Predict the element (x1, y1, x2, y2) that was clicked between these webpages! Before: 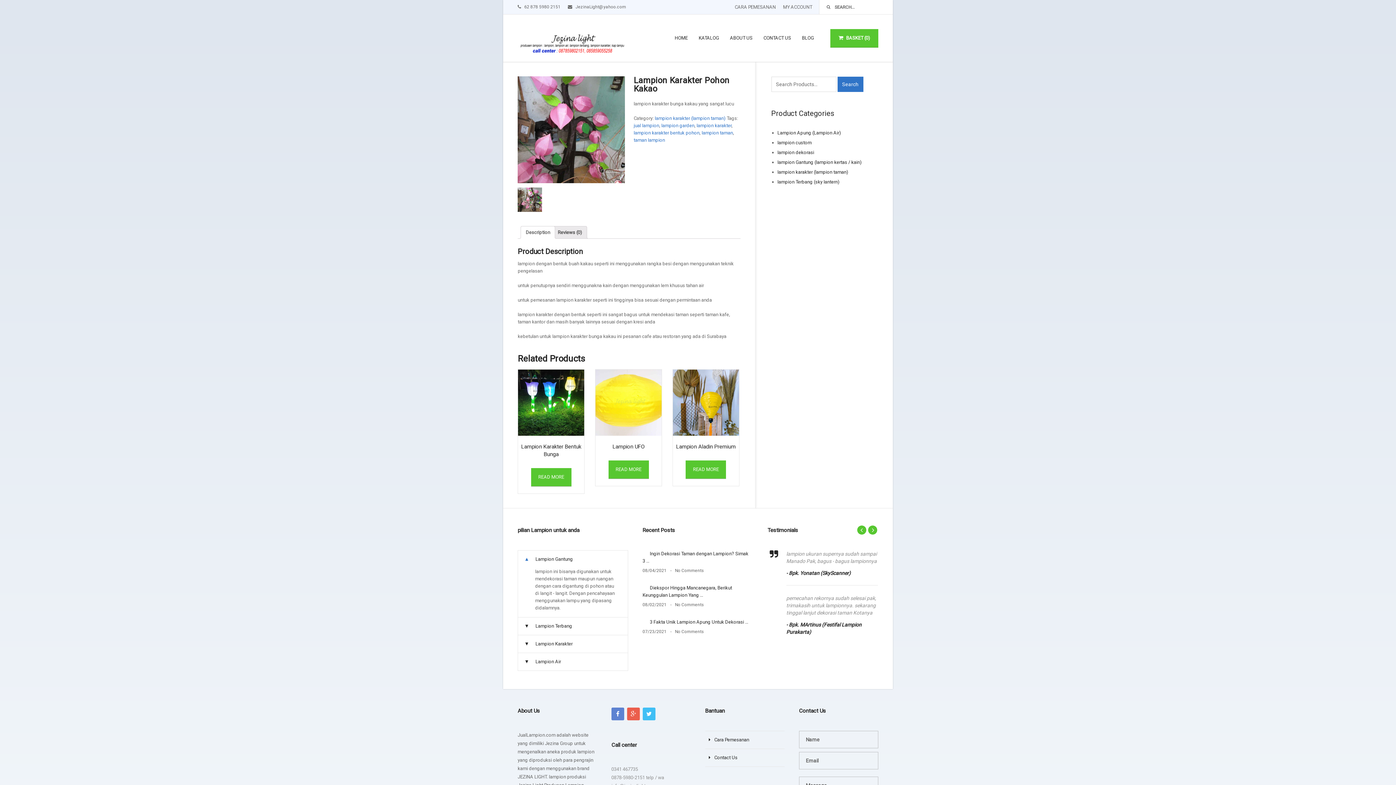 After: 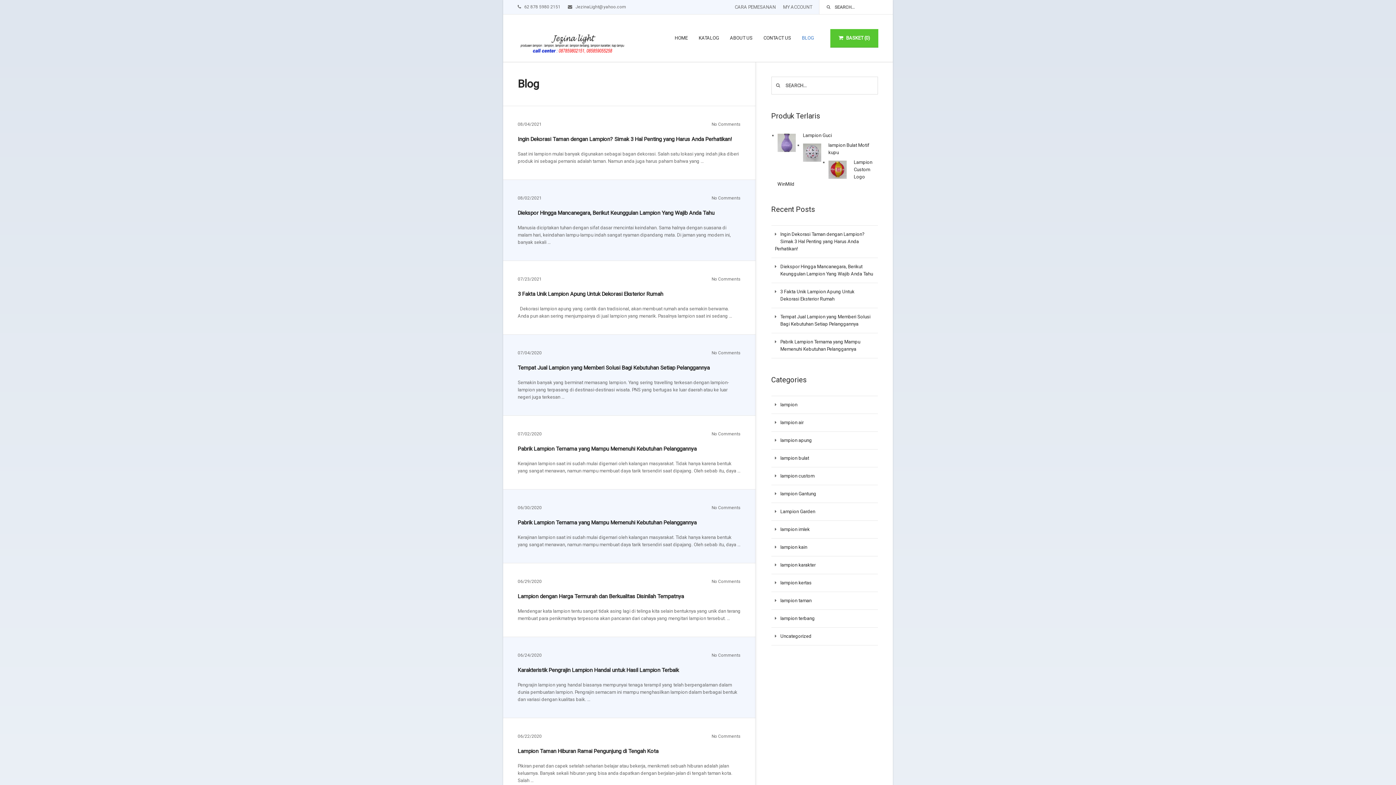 Action: label: BLOG bbox: (802, 14, 814, 61)